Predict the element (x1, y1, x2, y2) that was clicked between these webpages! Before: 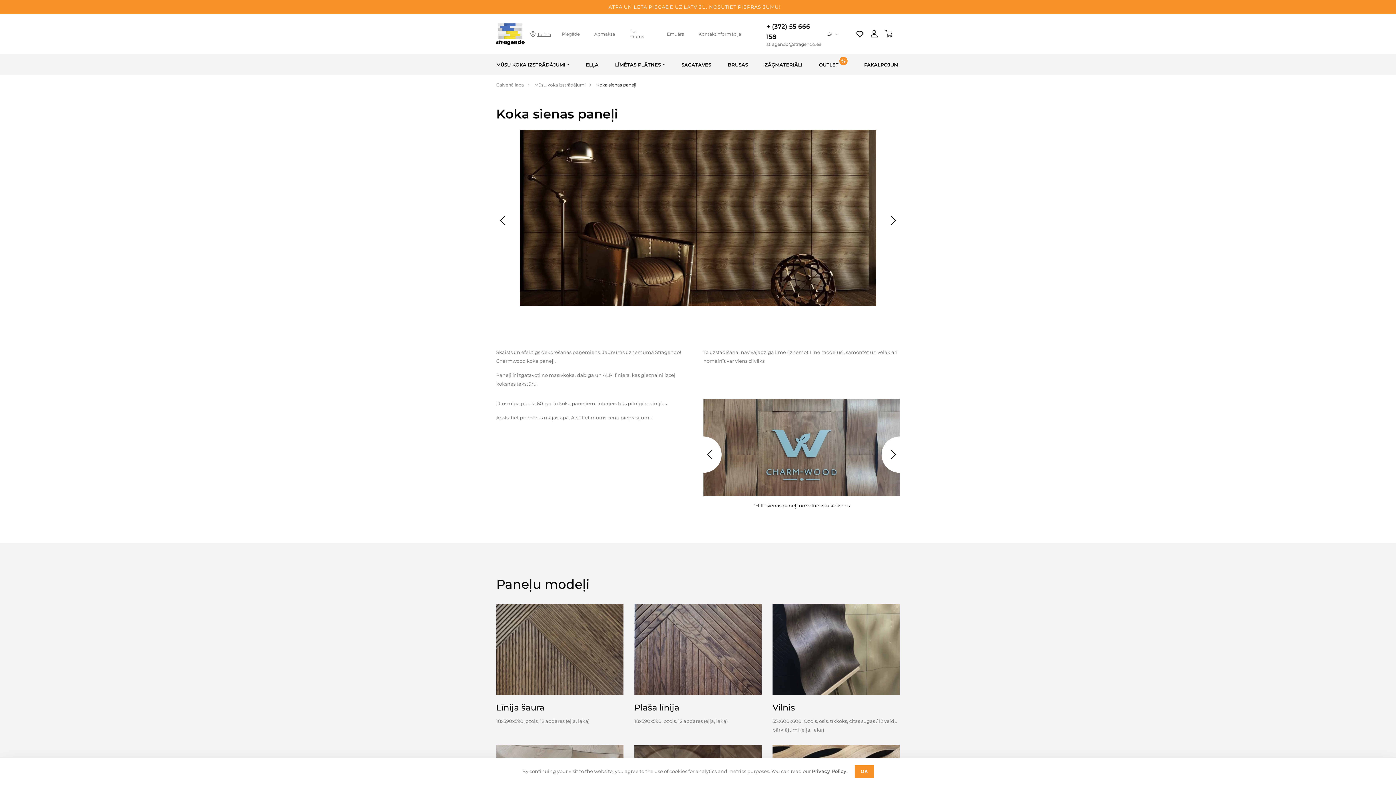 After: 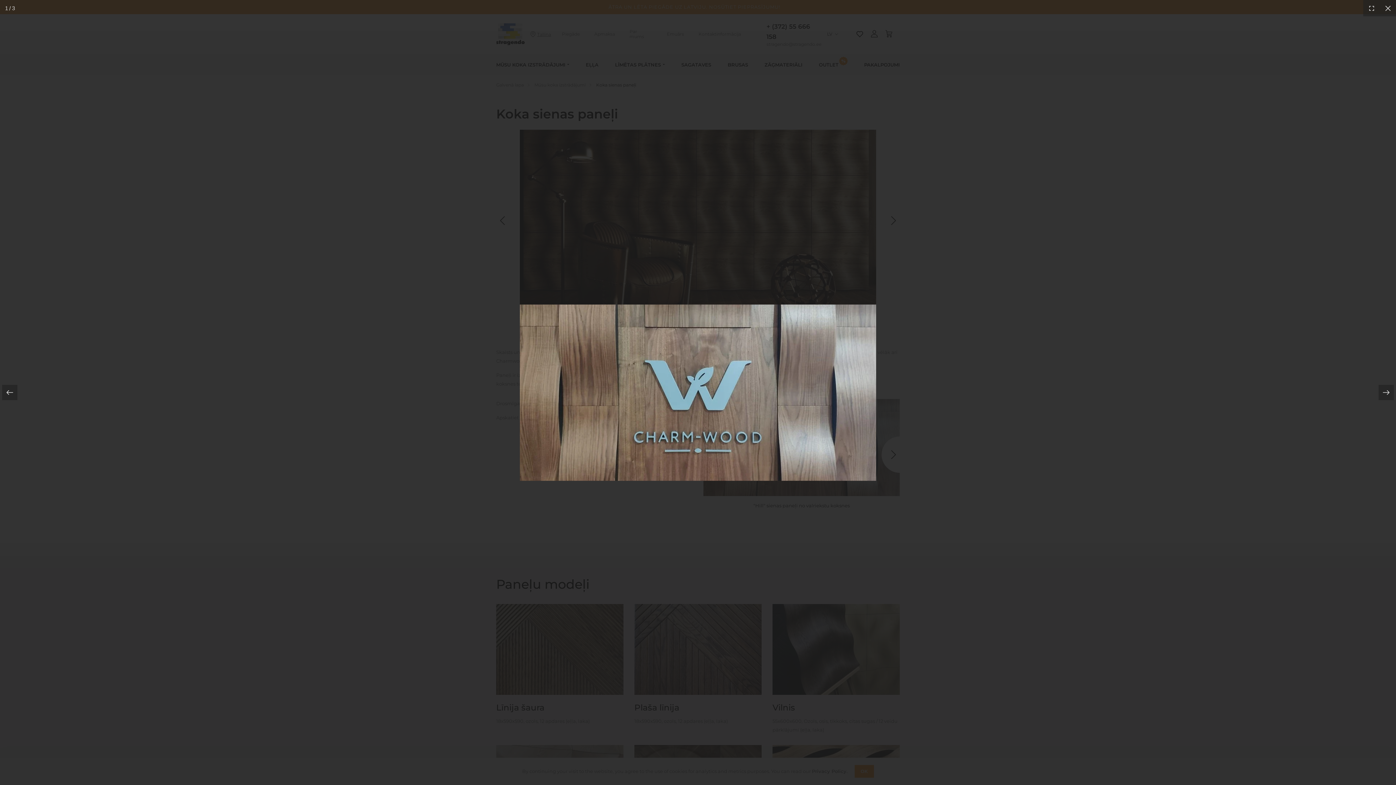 Action: label: "Hill" sienas paneļi no valriekstu koksnes bbox: (703, 399, 900, 509)